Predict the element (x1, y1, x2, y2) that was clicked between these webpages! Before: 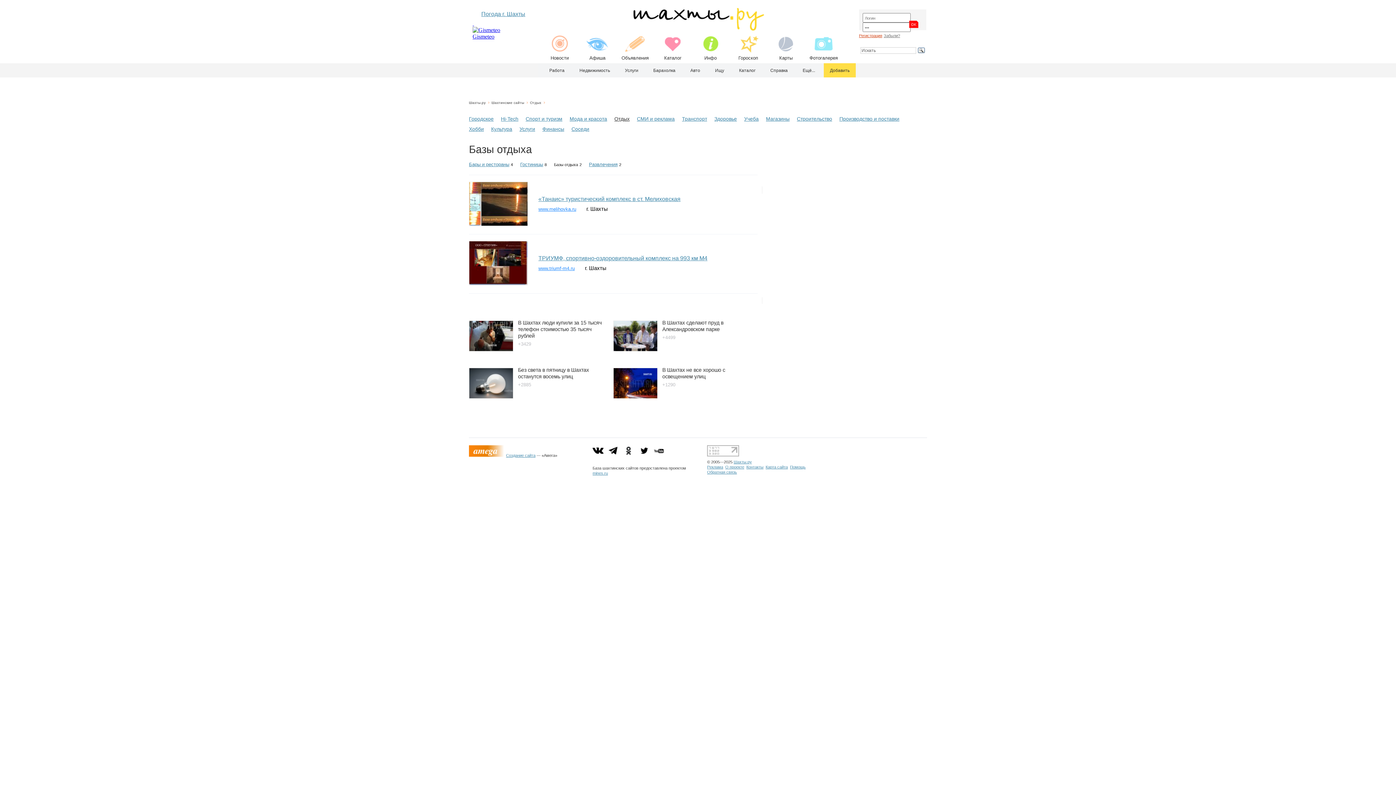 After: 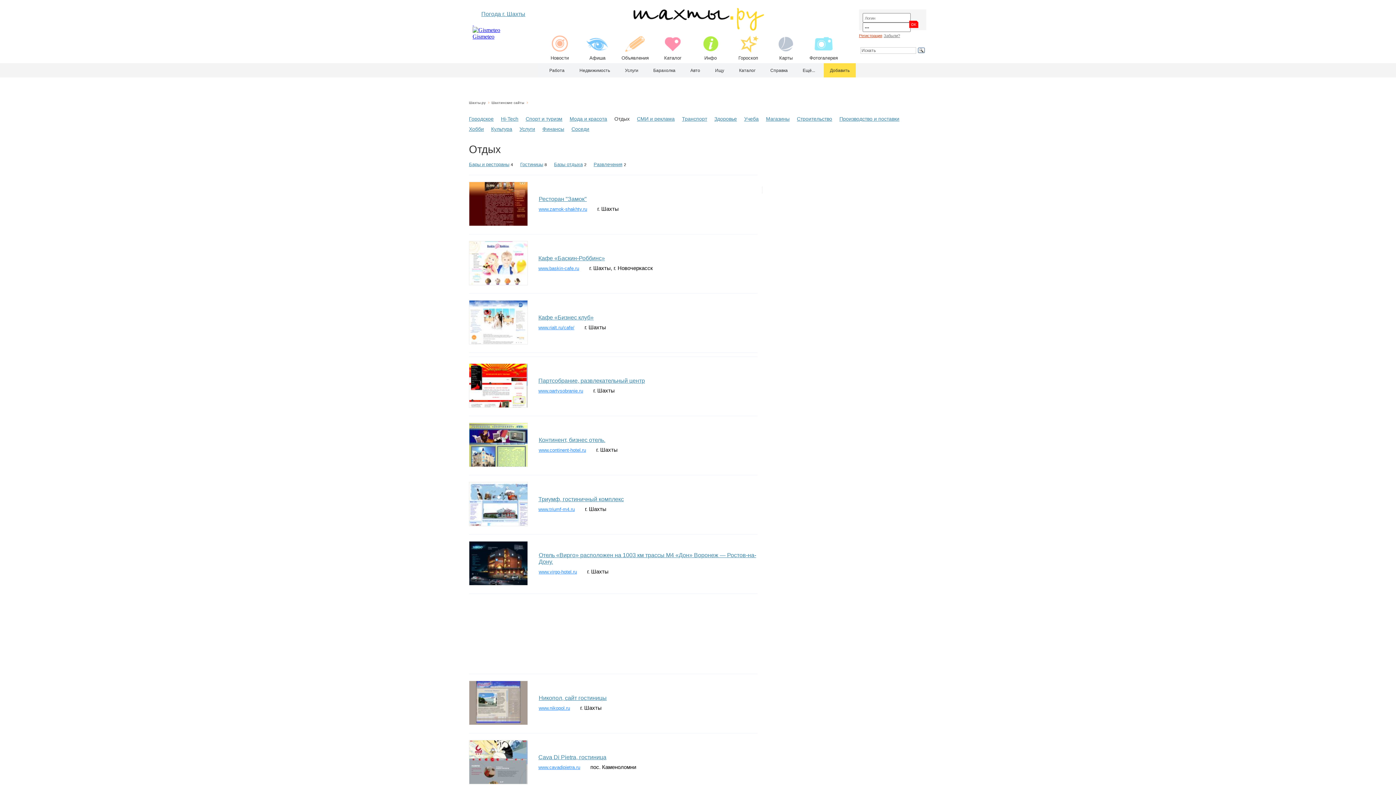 Action: label: Отдых bbox: (530, 100, 541, 104)